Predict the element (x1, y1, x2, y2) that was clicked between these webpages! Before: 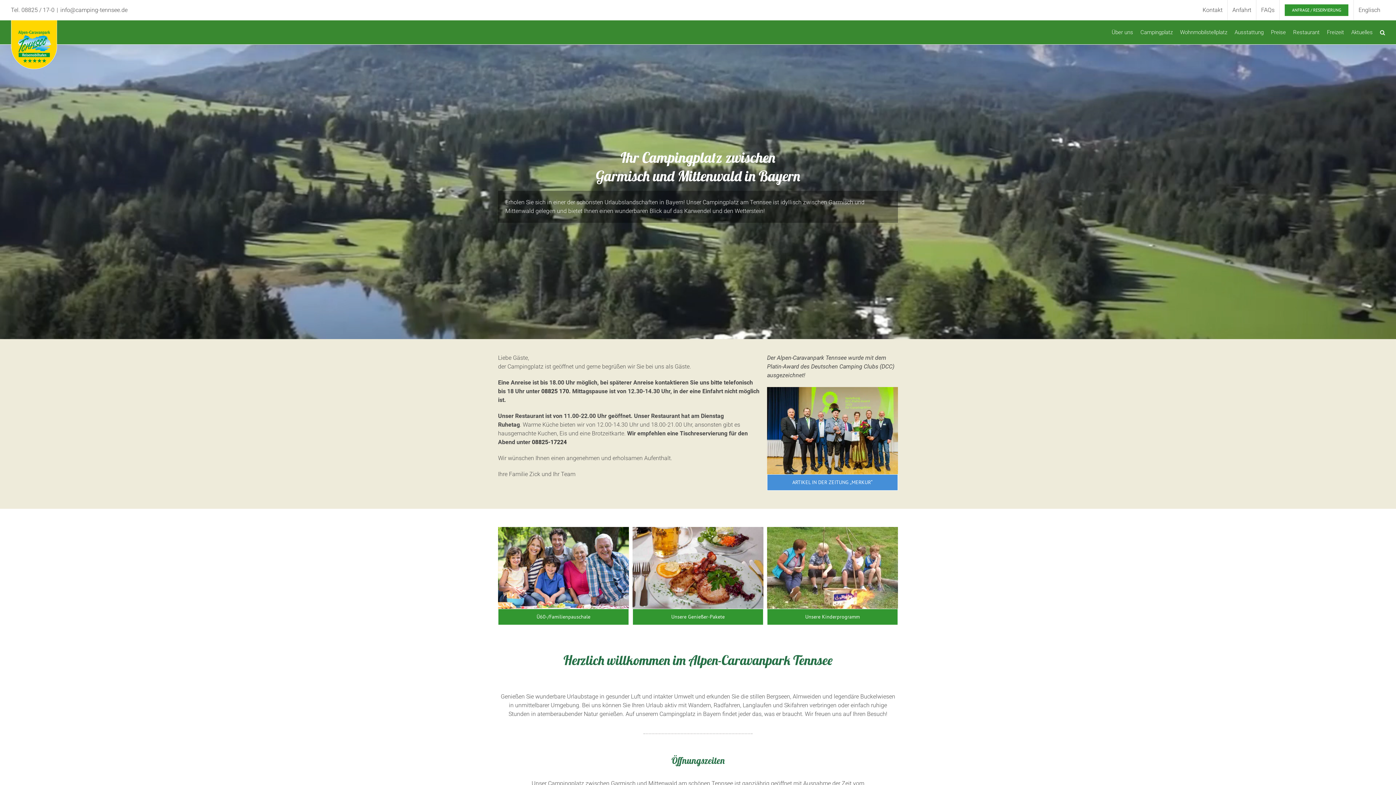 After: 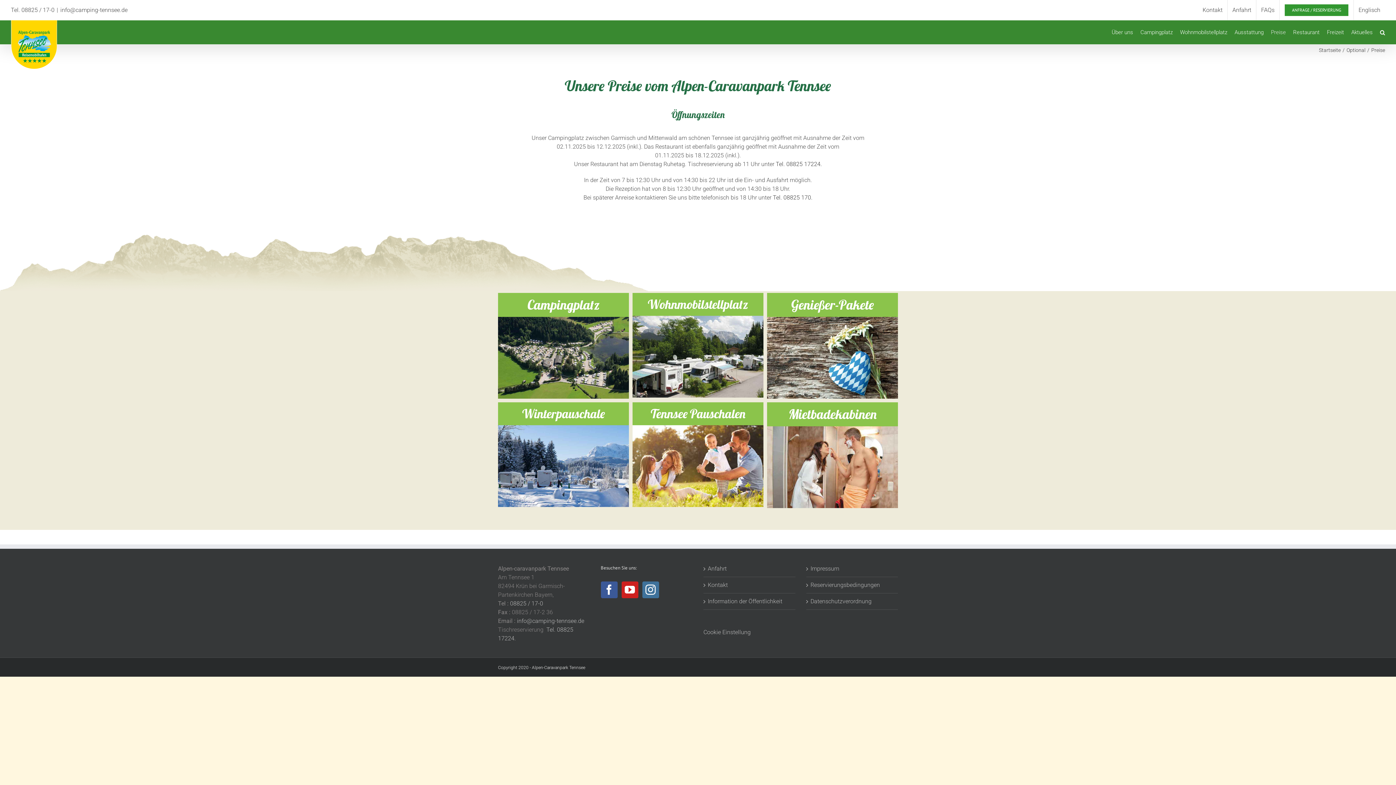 Action: label: Preise bbox: (1271, 20, 1286, 44)